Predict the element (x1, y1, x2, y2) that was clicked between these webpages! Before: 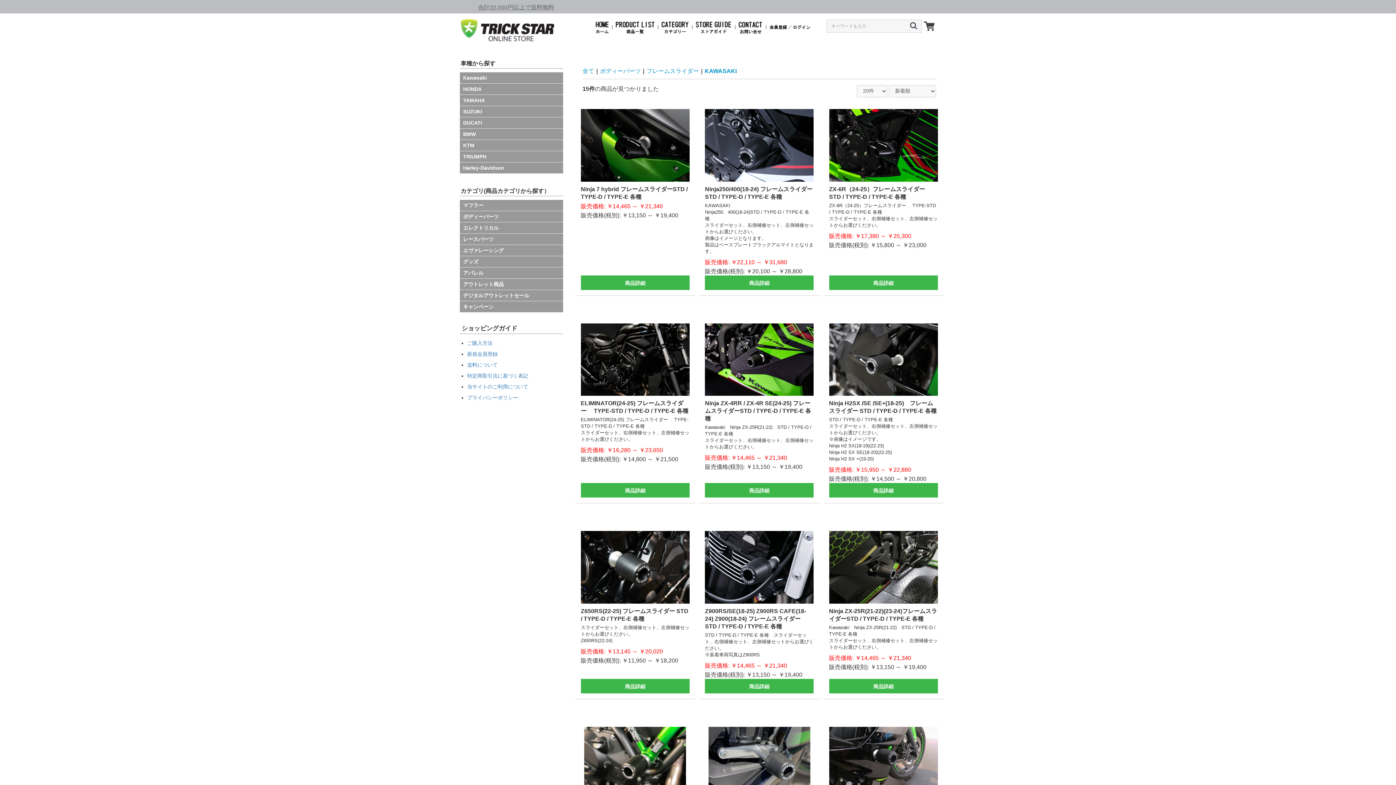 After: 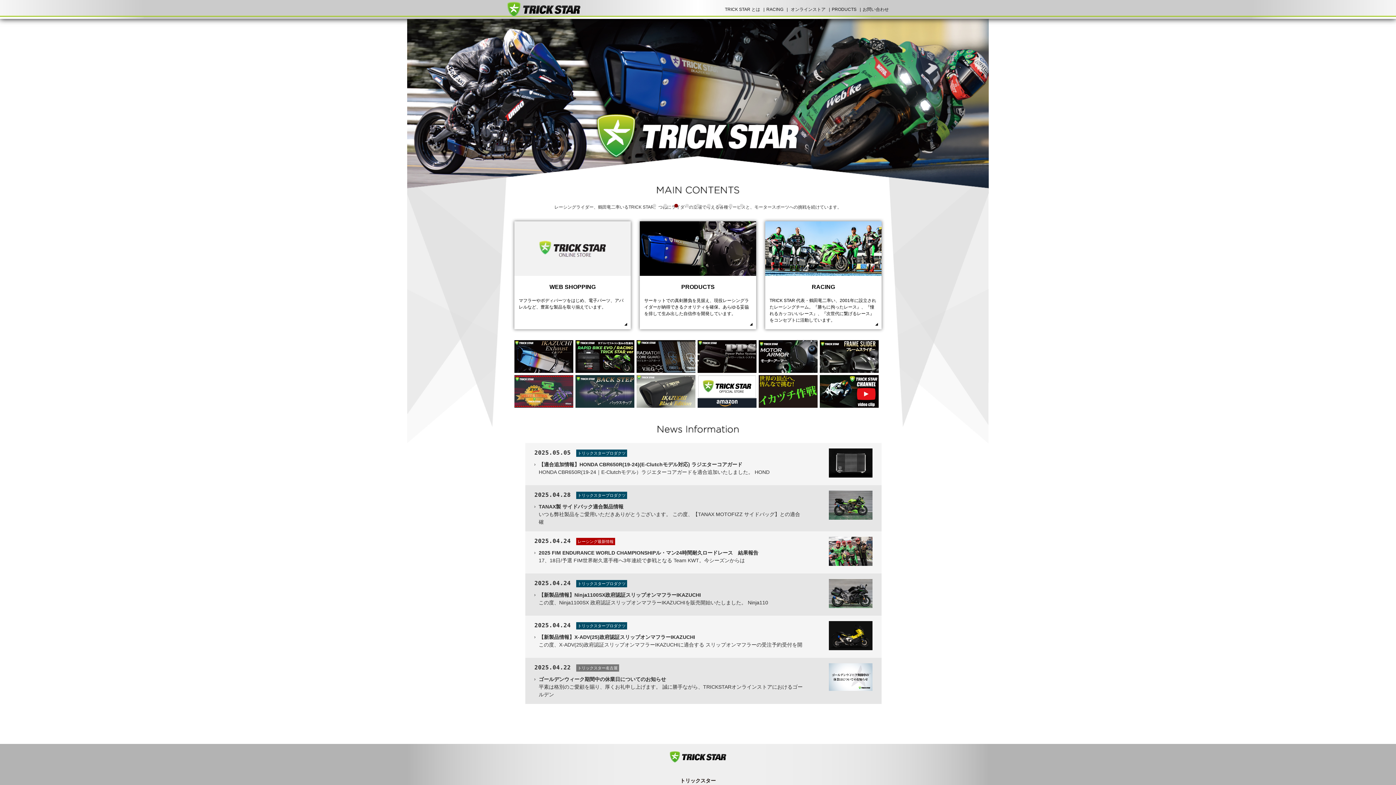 Action: bbox: (595, 19, 608, 34)